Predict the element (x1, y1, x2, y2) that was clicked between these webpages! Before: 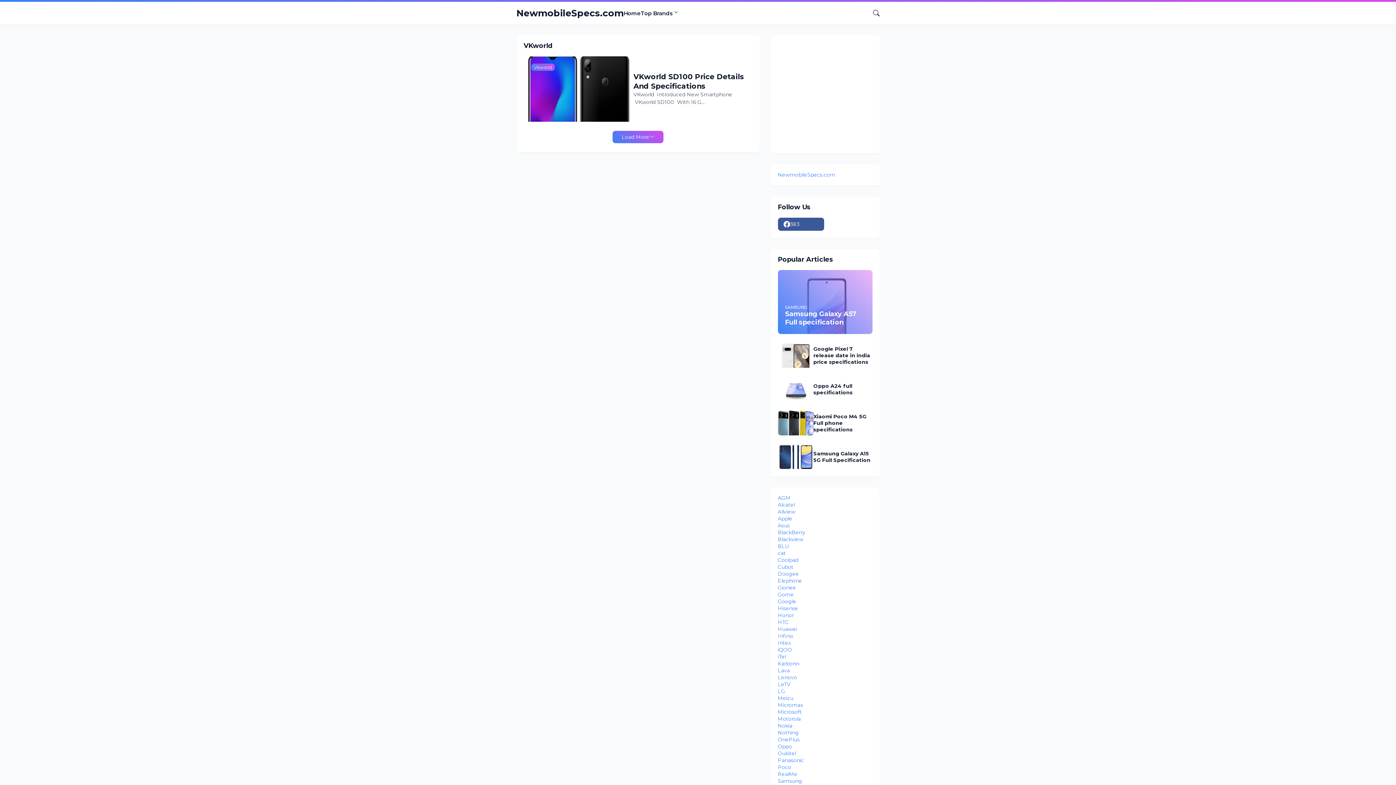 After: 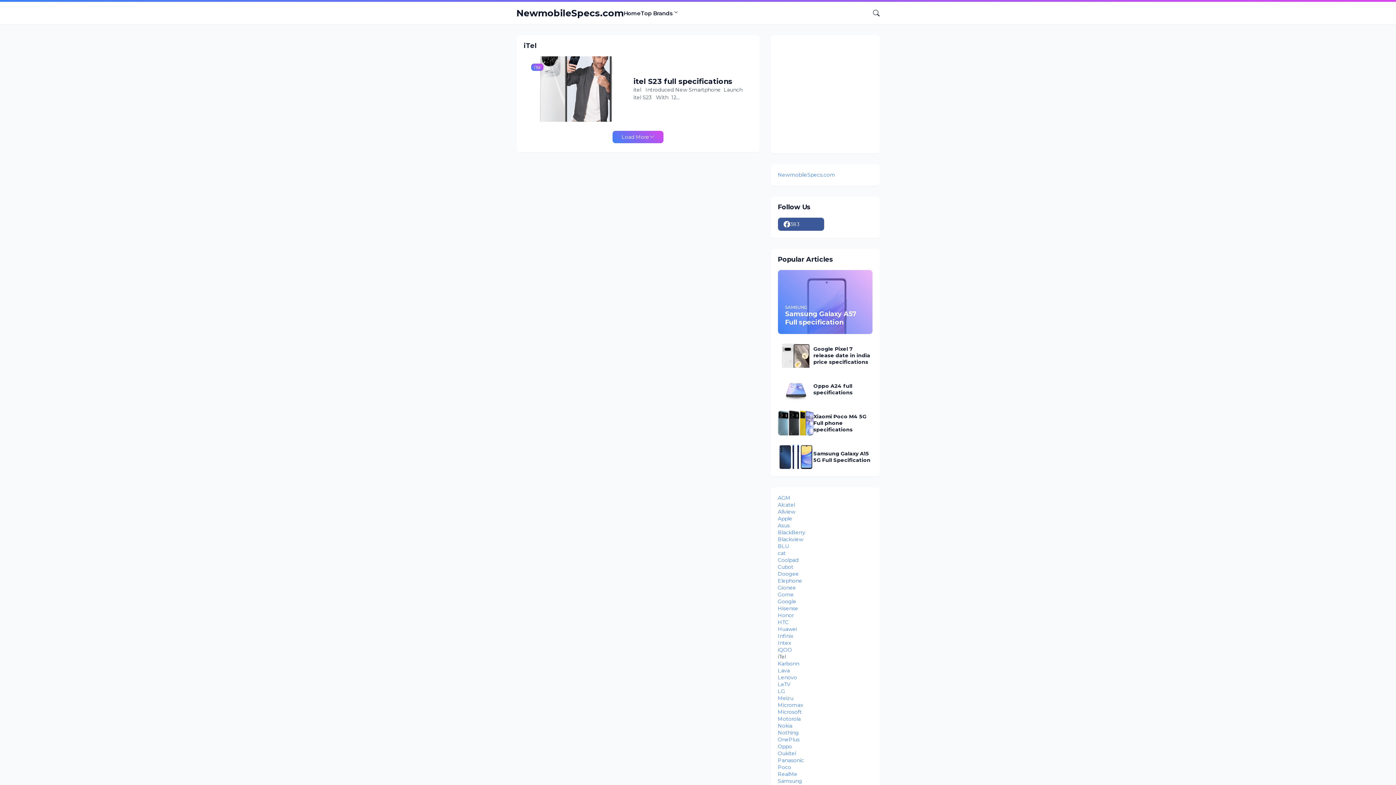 Action: label: iTel bbox: (778, 653, 786, 660)